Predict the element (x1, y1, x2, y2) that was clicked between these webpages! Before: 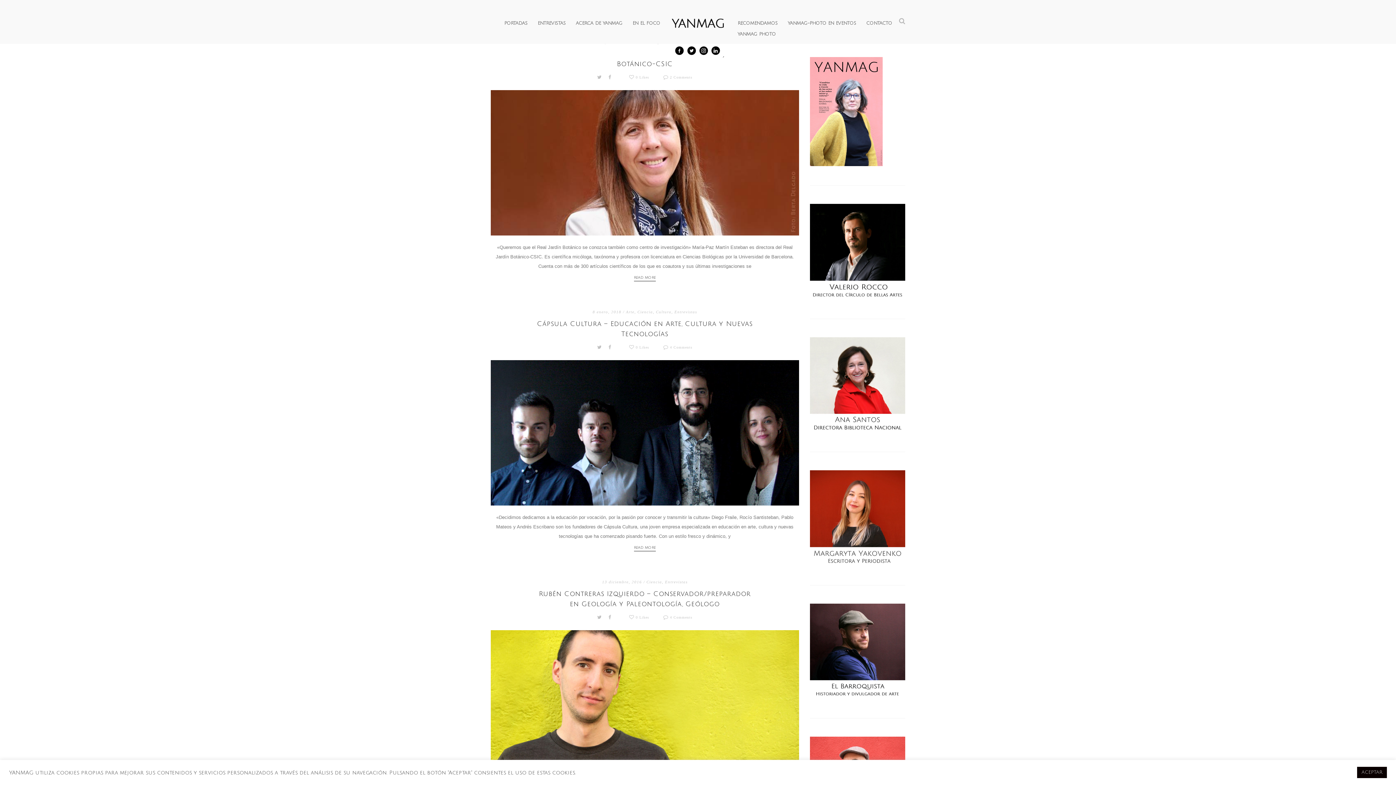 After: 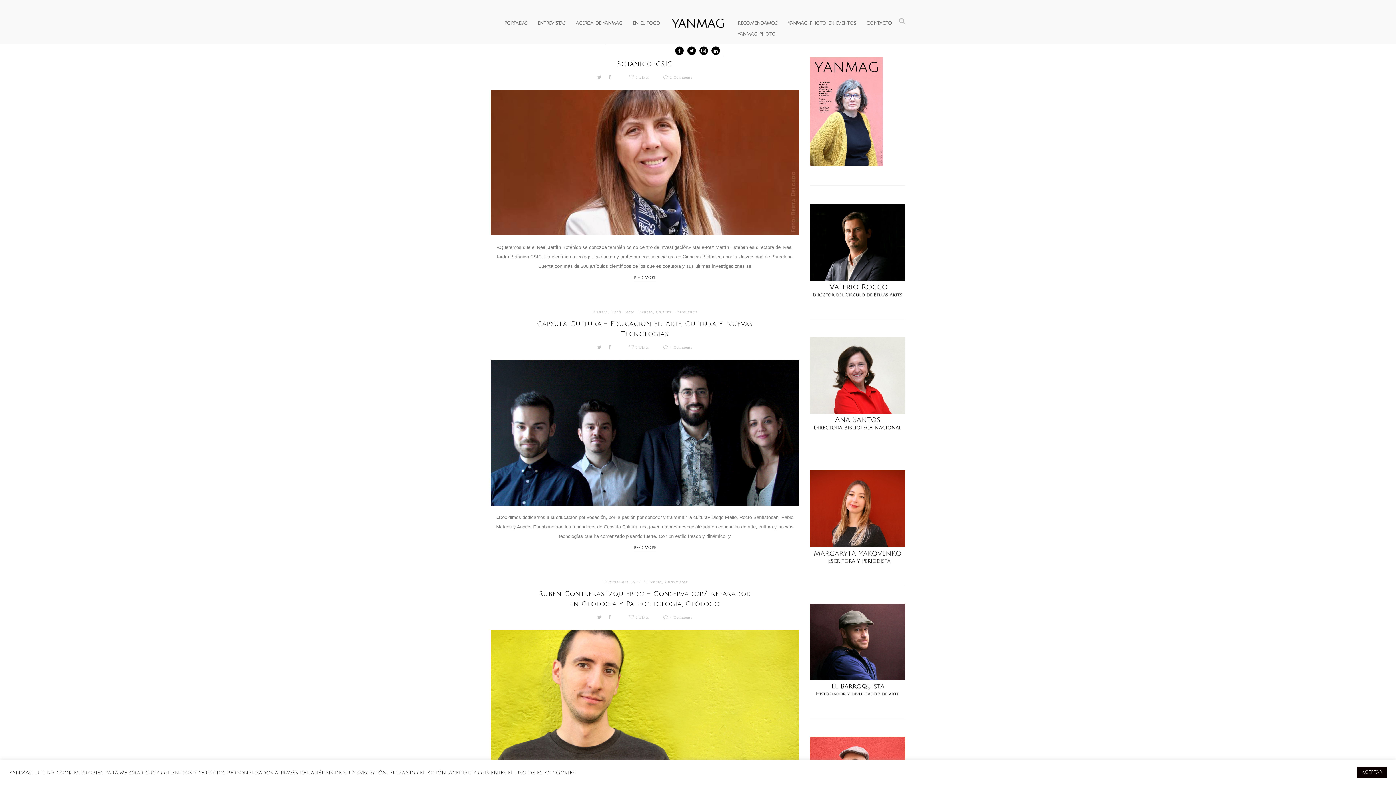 Action: bbox: (686, 45, 697, 56)